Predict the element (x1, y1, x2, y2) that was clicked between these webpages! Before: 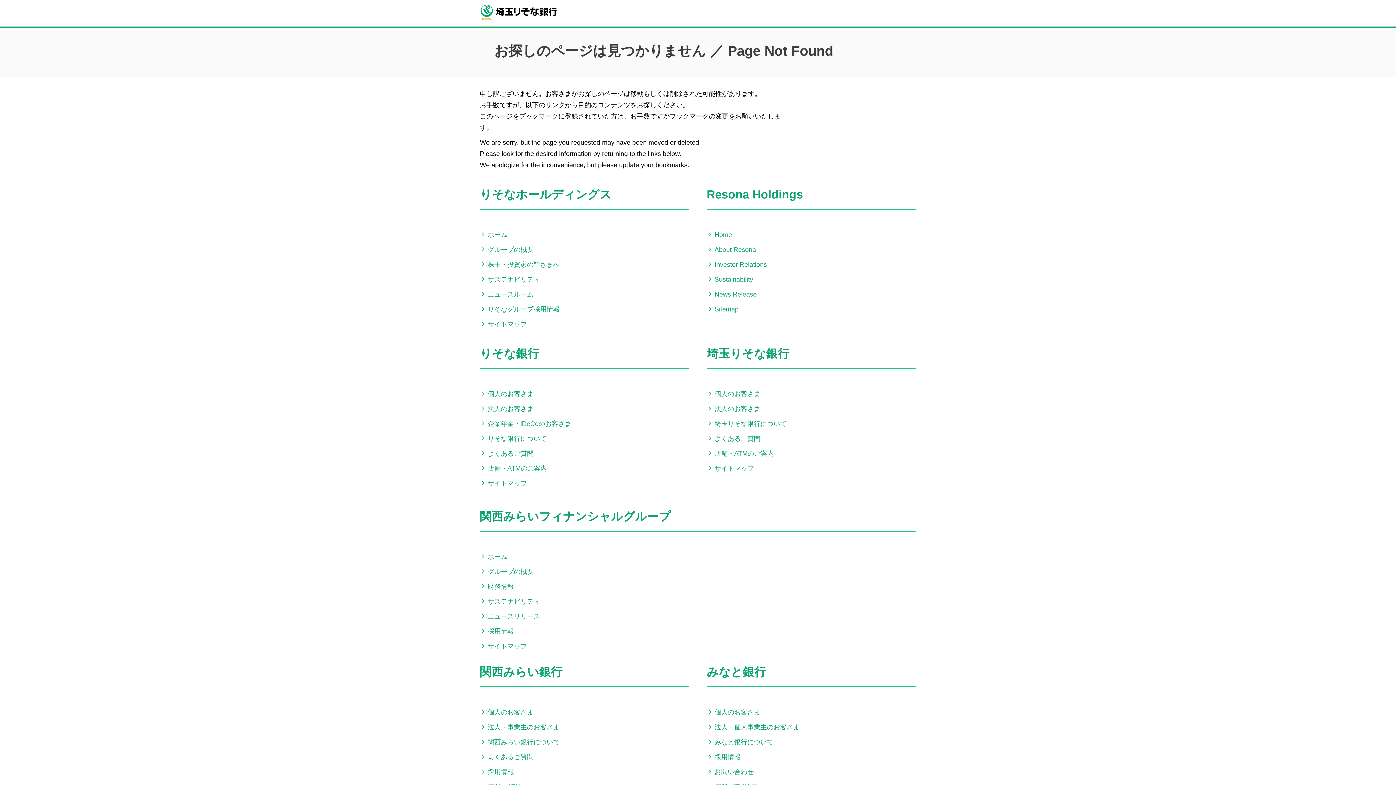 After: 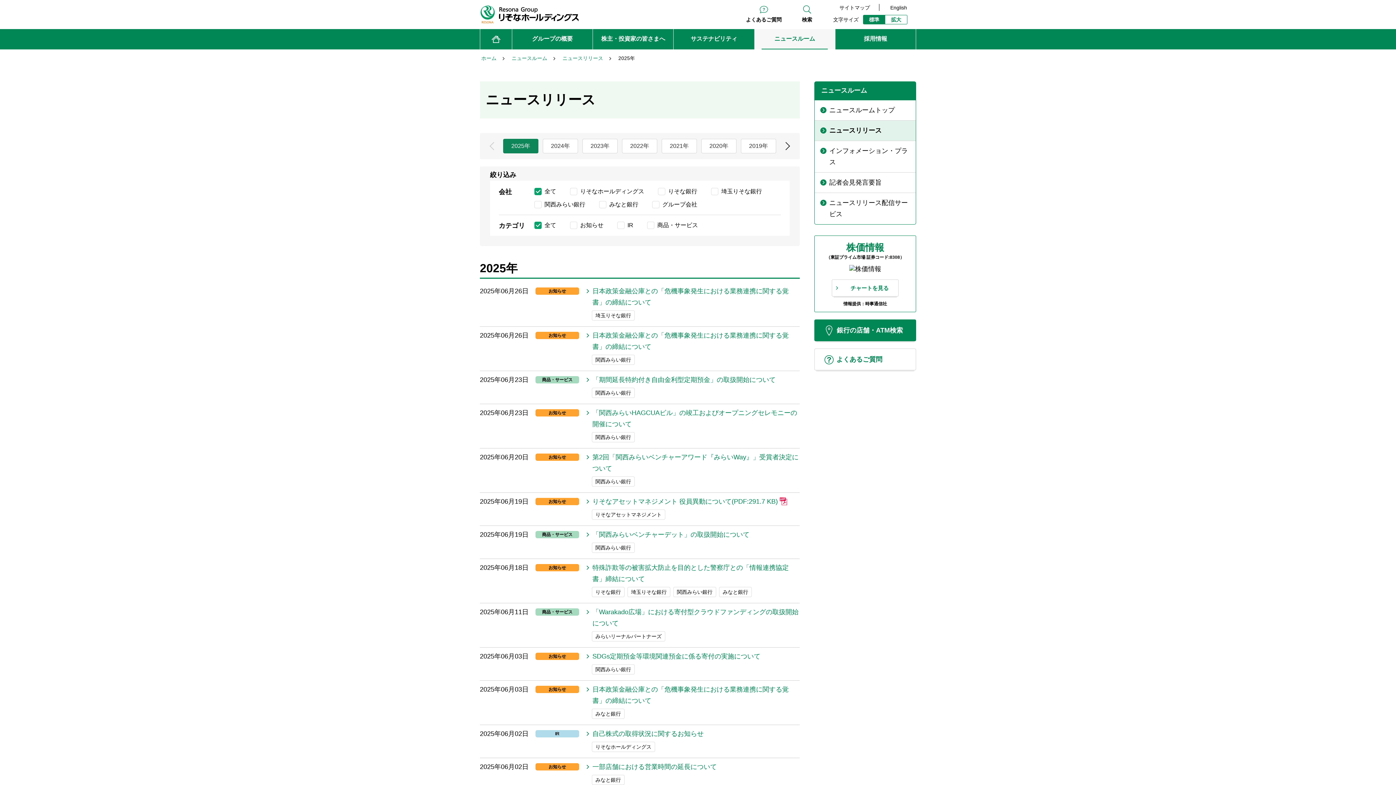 Action: bbox: (480, 613, 540, 620) label: ニュースリリース